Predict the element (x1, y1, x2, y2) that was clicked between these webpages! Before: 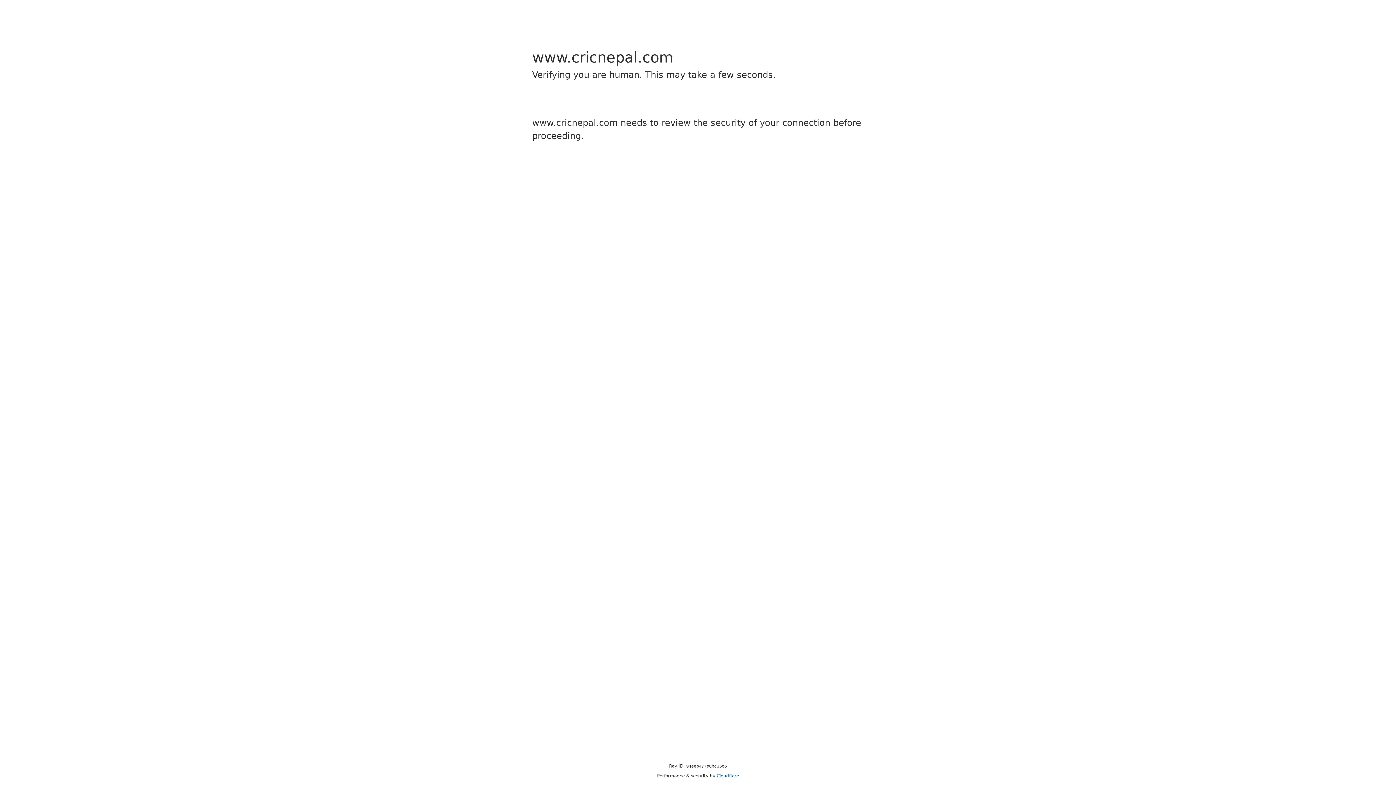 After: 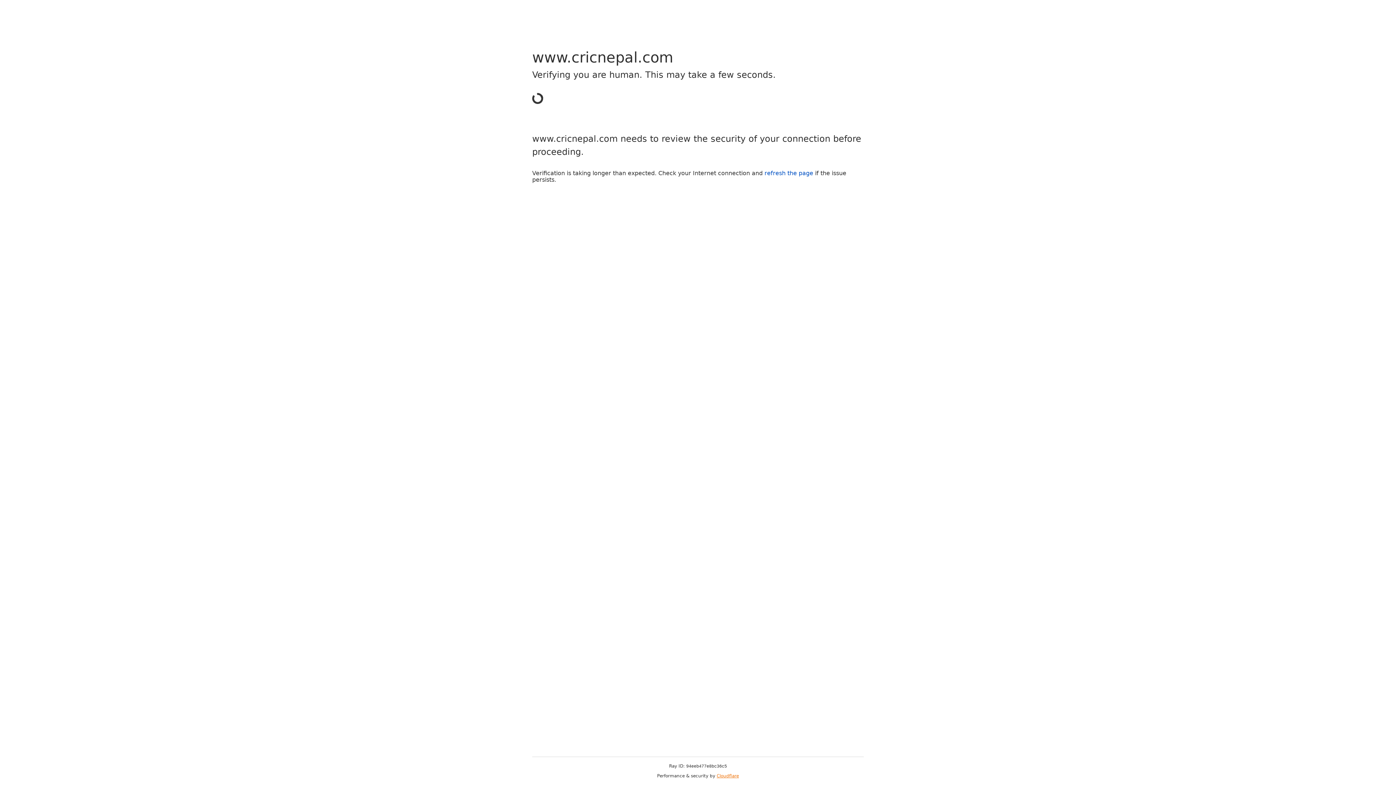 Action: label: Cloudflare bbox: (716, 773, 739, 778)